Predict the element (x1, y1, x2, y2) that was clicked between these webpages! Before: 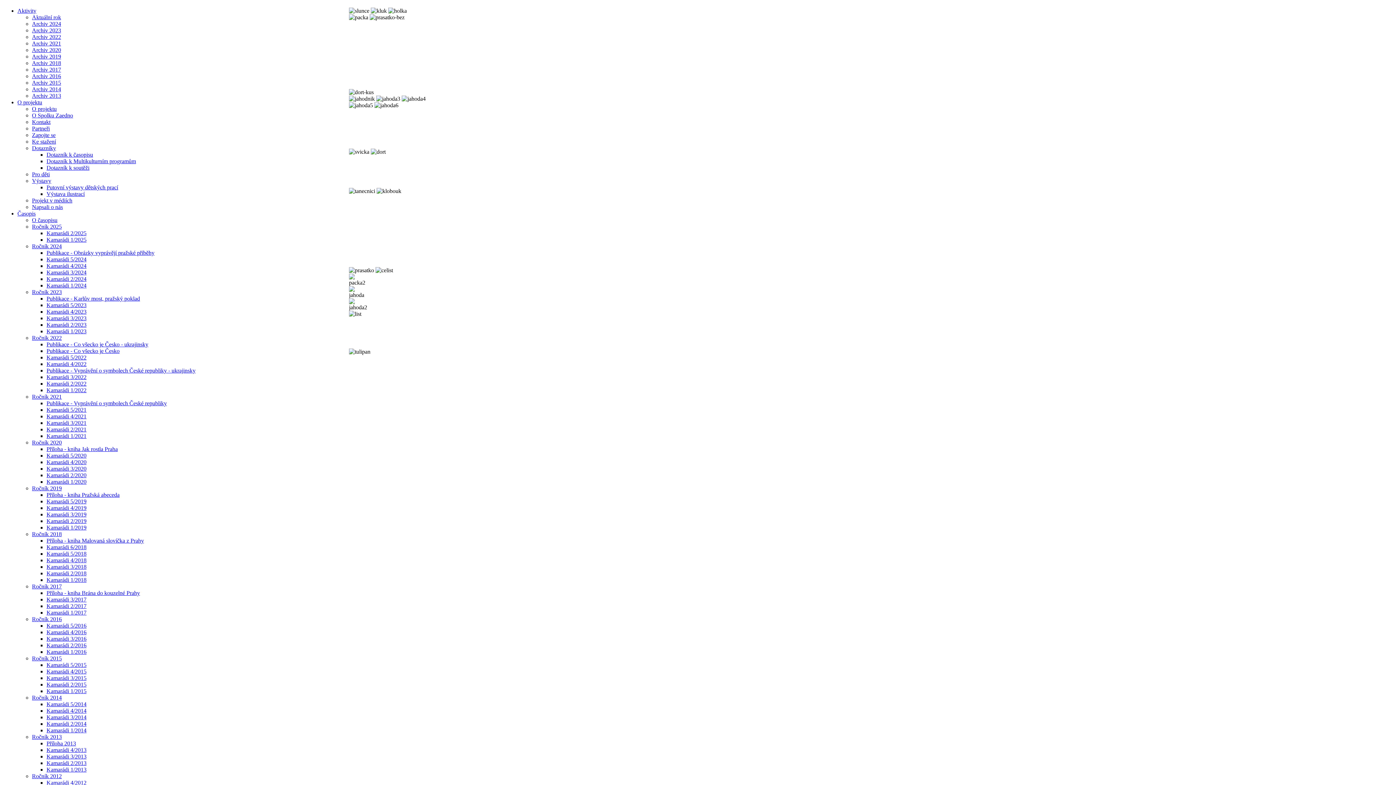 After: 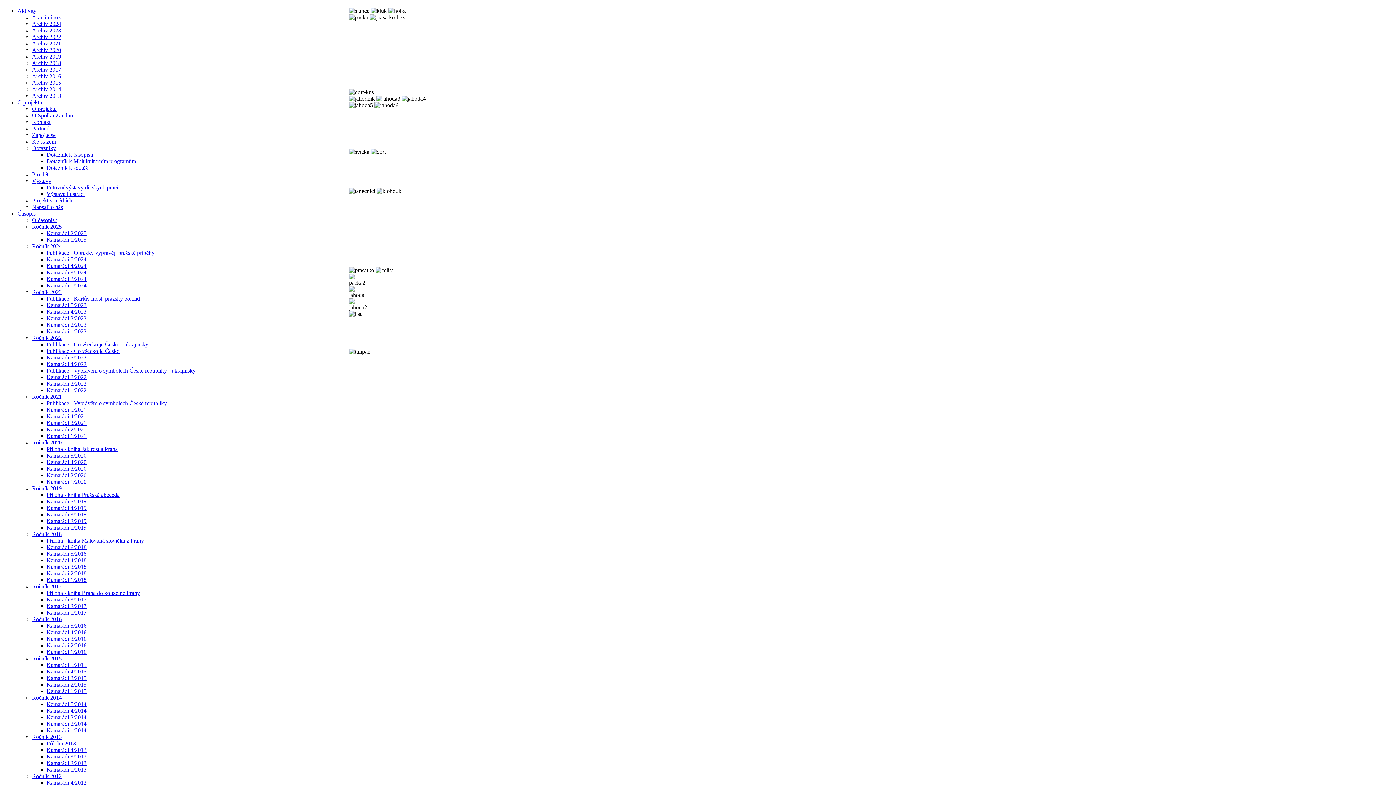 Action: label: Ke stažení bbox: (32, 138, 56, 144)